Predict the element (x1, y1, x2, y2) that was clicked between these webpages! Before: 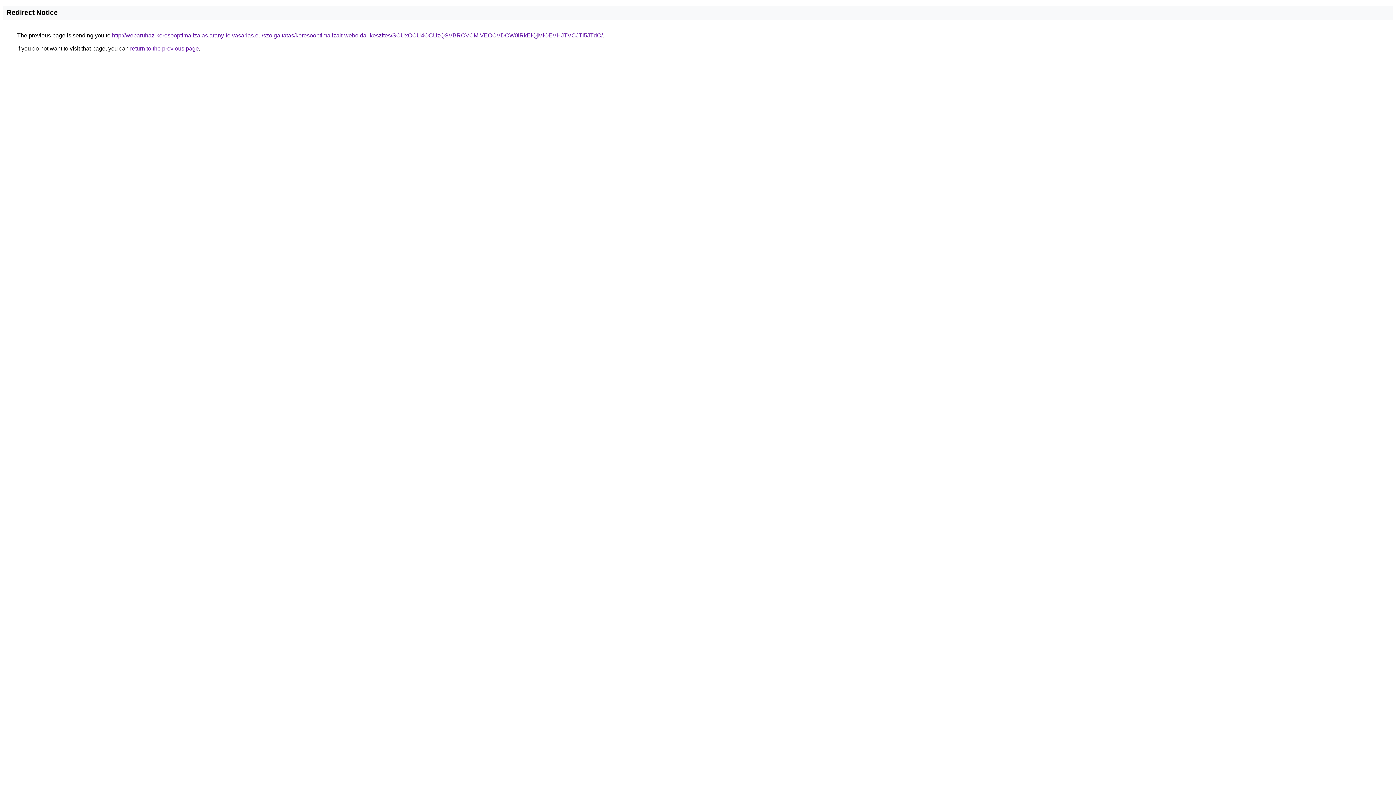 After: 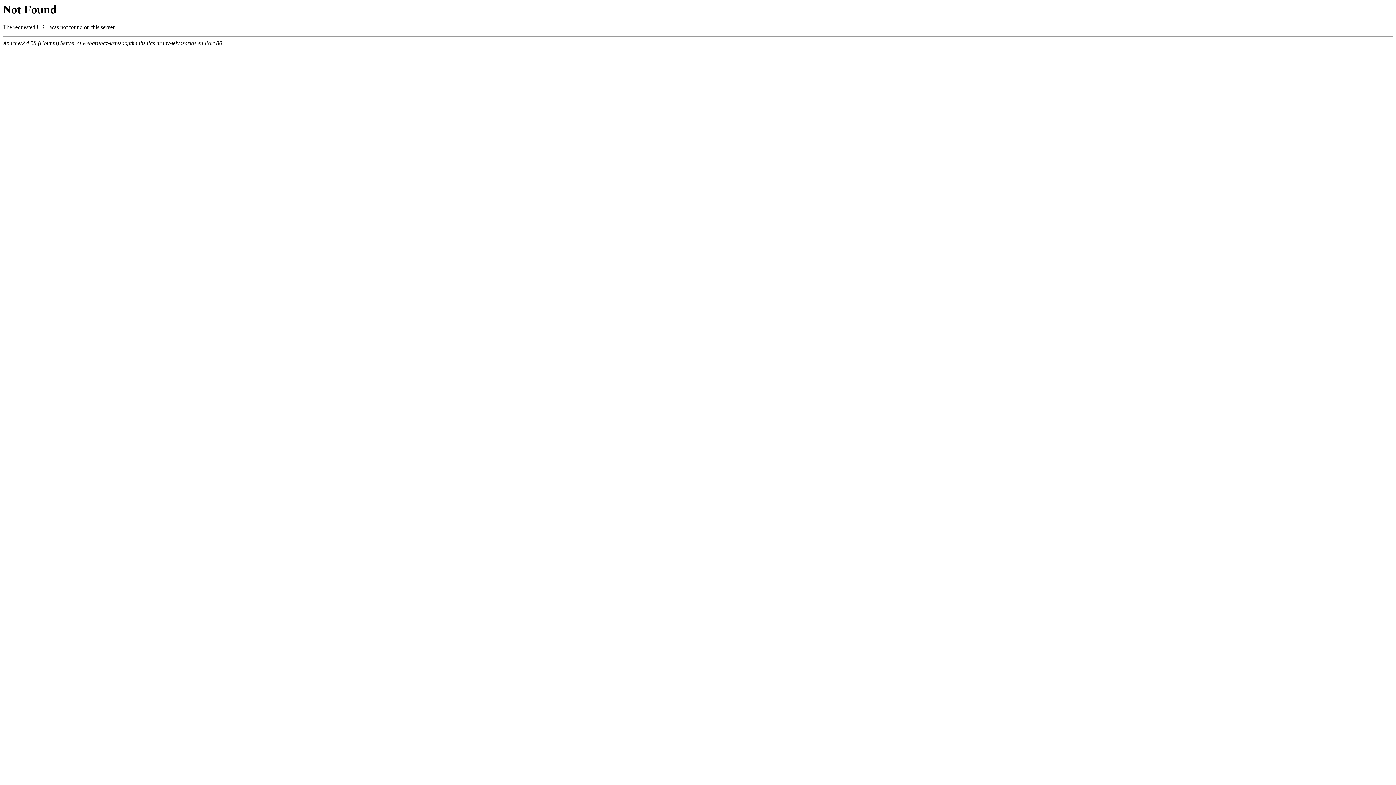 Action: bbox: (112, 32, 602, 38) label: http://webaruhaz-keresooptimalizalas.arany-felvasarlas.eu/szolgaltatas/keresooptimalizalt-weboldal-keszites/SCUxOCU4OCUzQSVBRCVCMiVEOCVDOW0lRkElQjMlOEVHJTVCJTI5JTdC/